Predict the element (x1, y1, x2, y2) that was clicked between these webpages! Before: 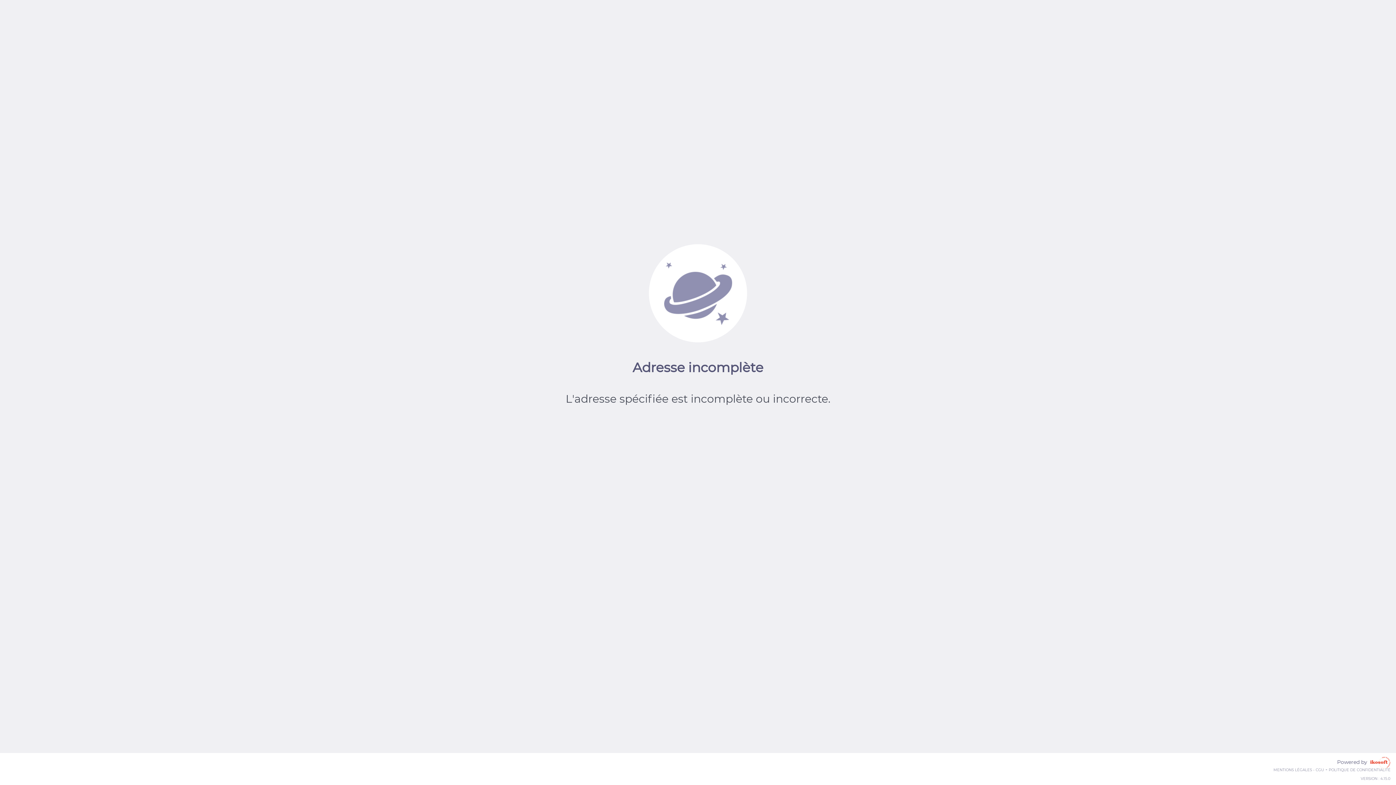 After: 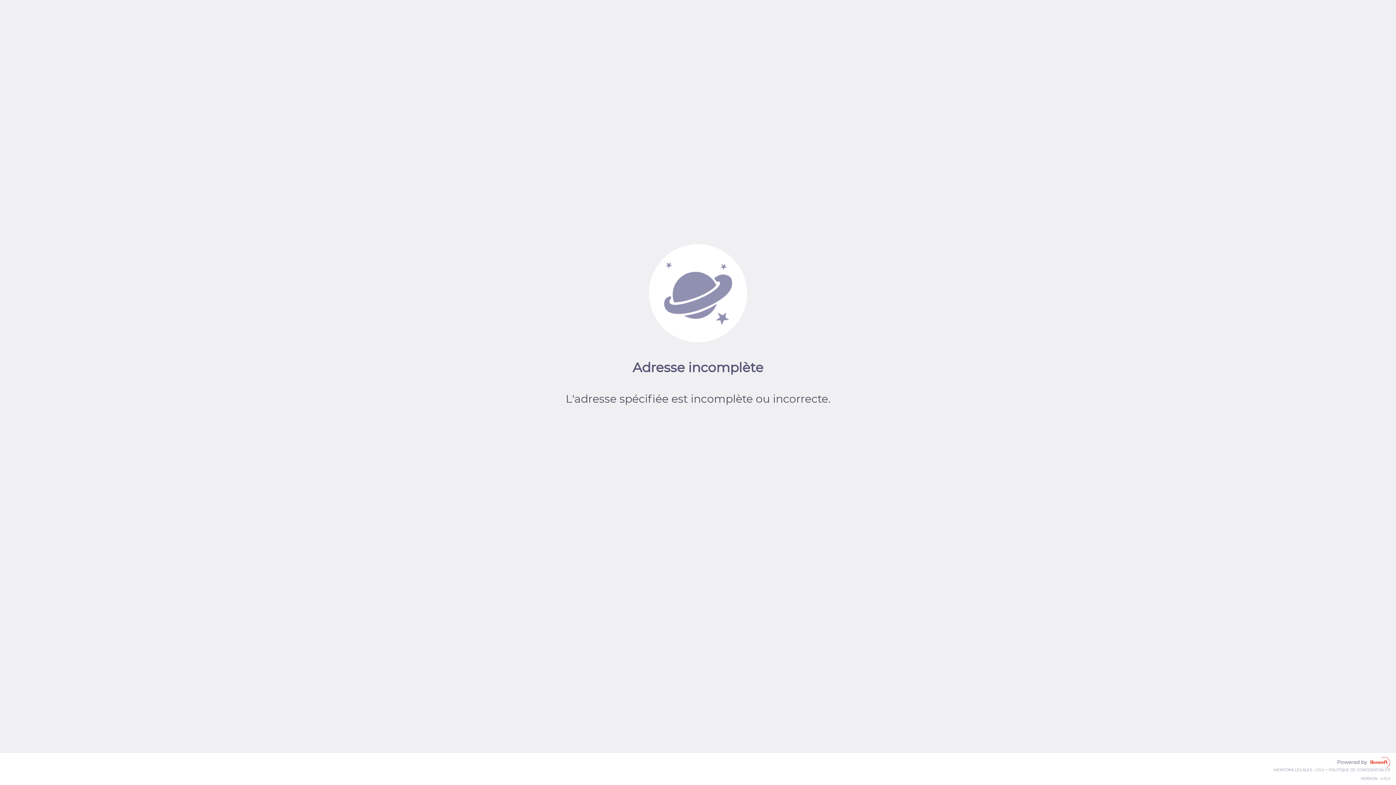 Action: bbox: (1273, 767, 1324, 772) label: MENTIONS LÉGALES - CGU